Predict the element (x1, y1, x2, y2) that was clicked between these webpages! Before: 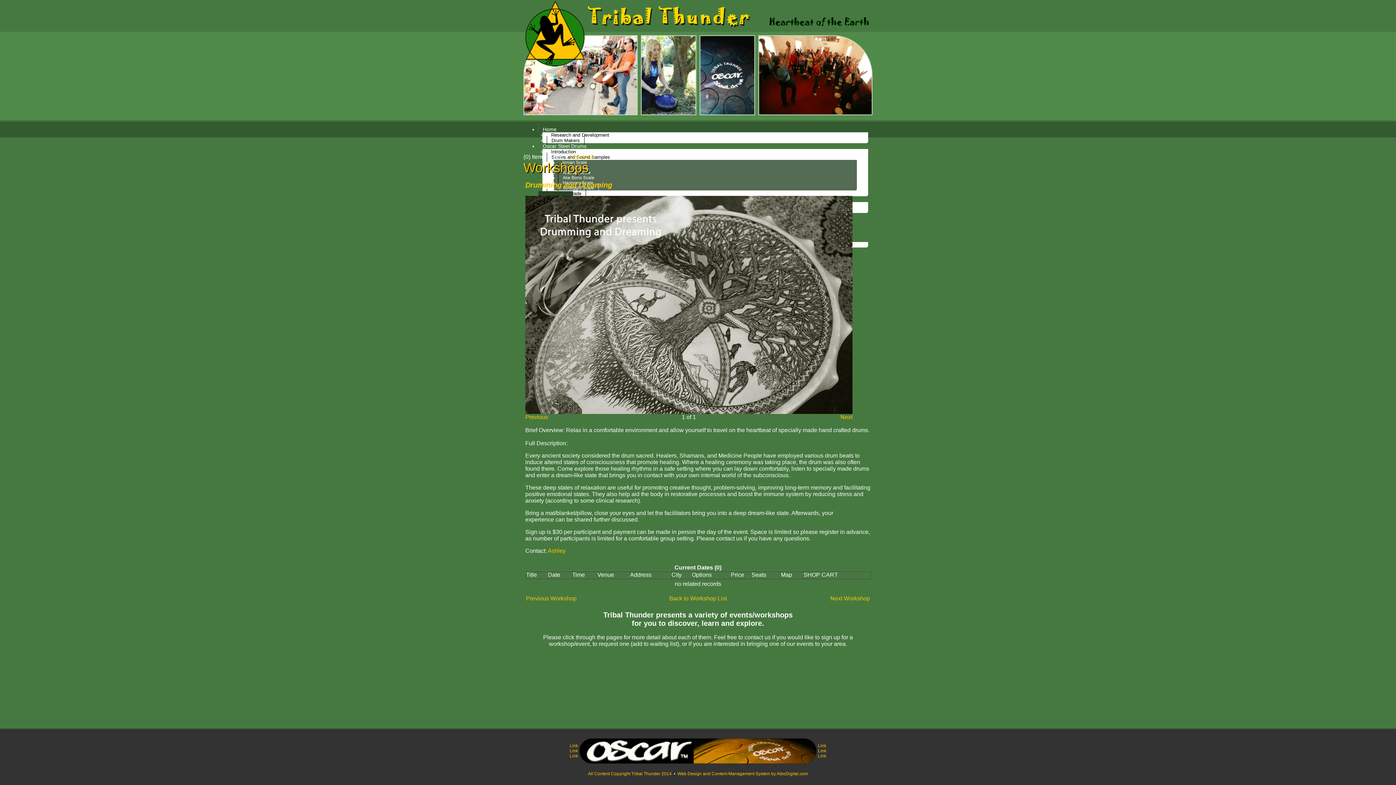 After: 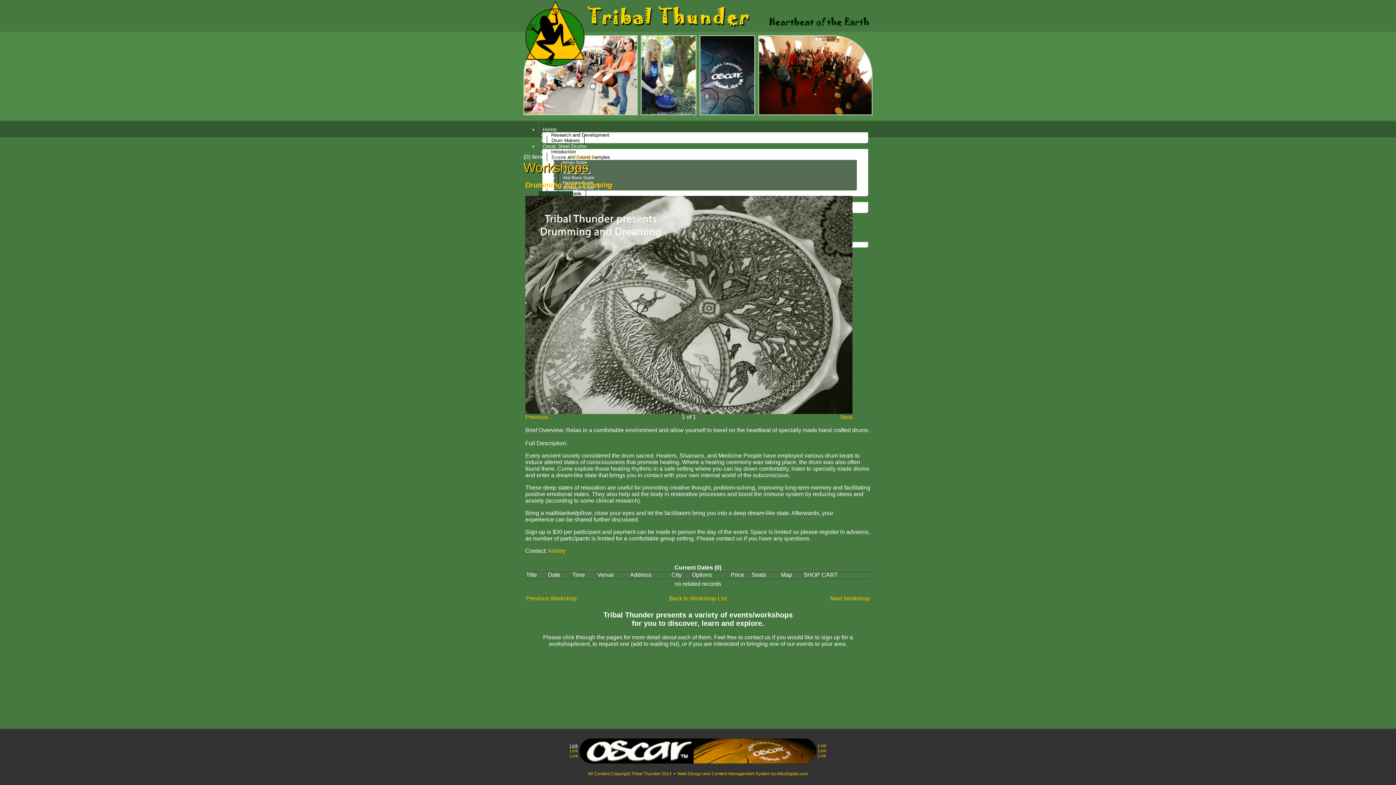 Action: bbox: (569, 743, 578, 748) label: Link